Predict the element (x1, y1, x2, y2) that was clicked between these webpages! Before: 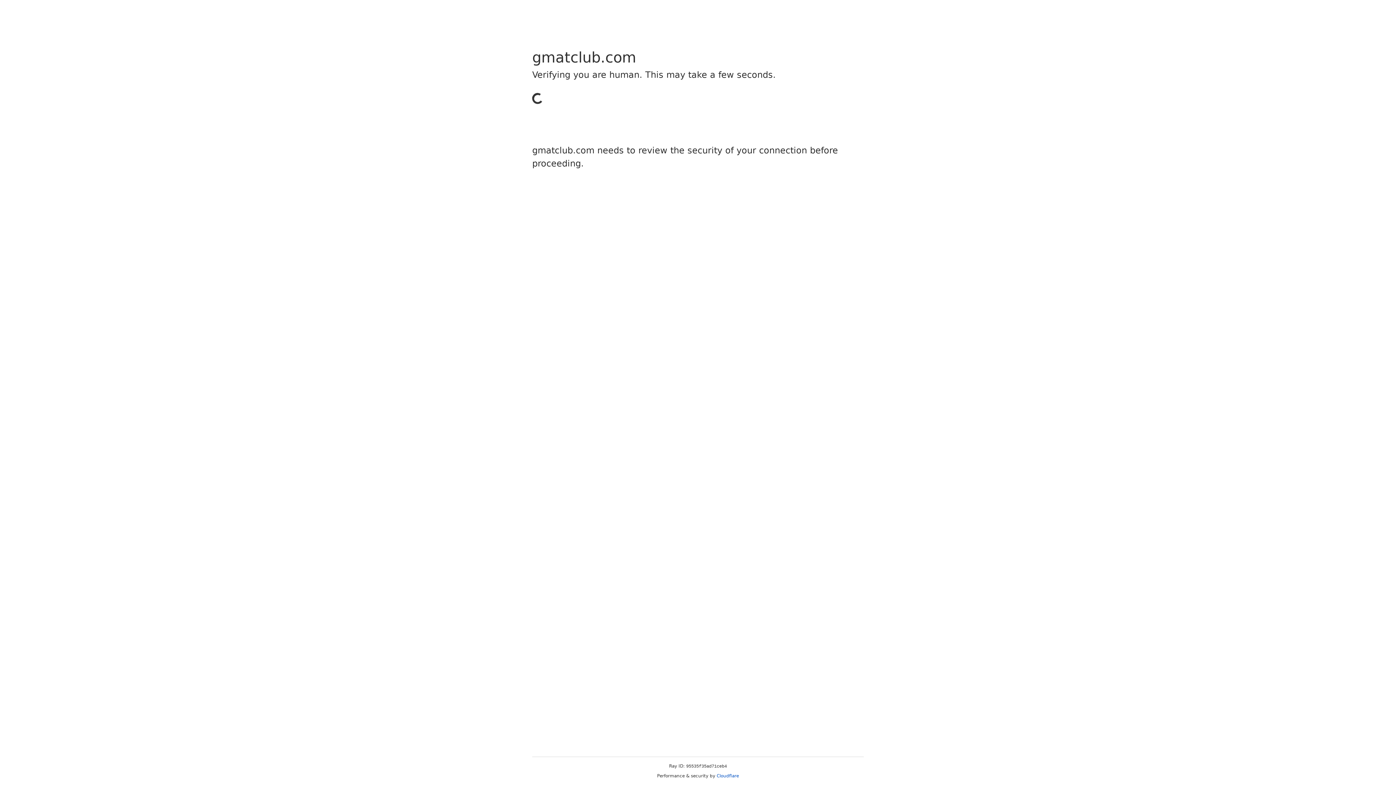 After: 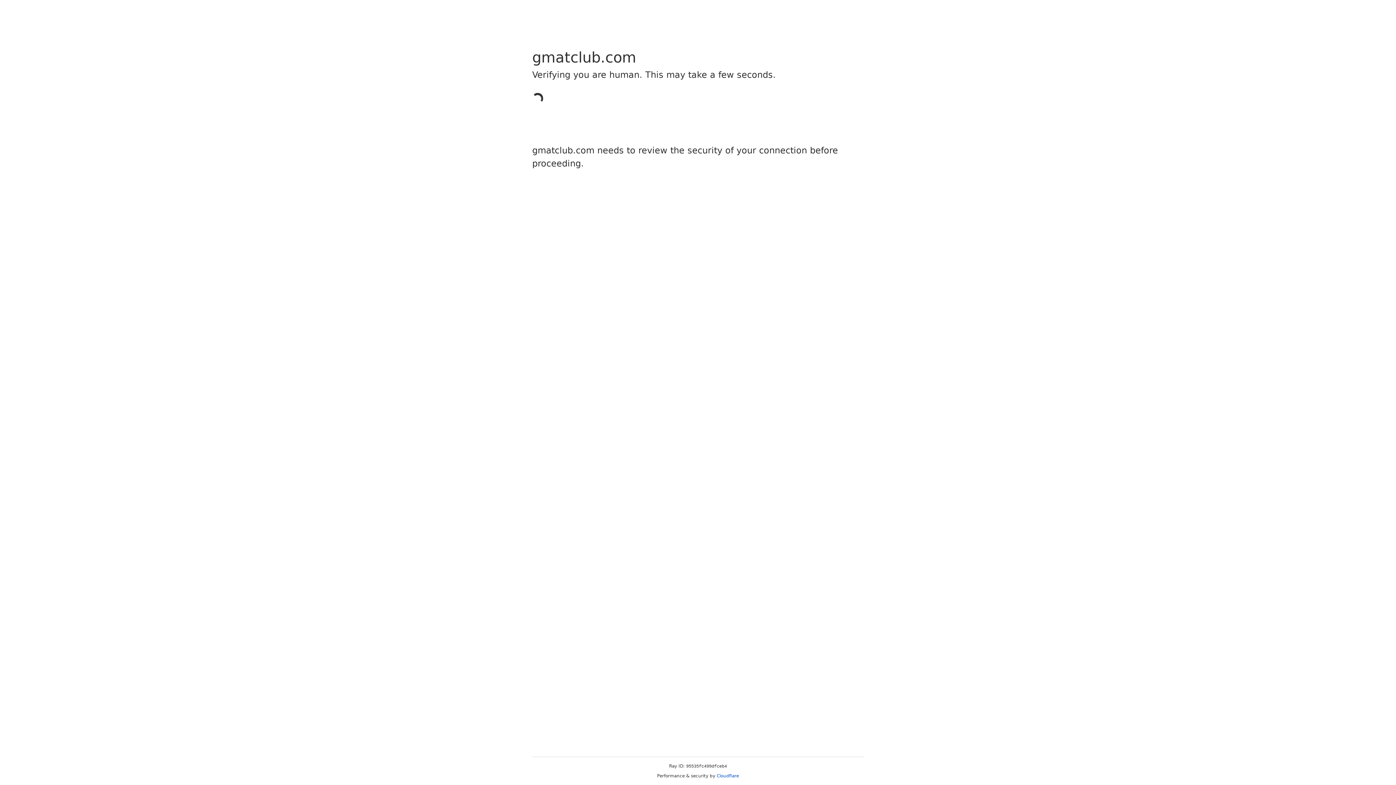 Action: label: Cloudflare bbox: (716, 773, 739, 778)